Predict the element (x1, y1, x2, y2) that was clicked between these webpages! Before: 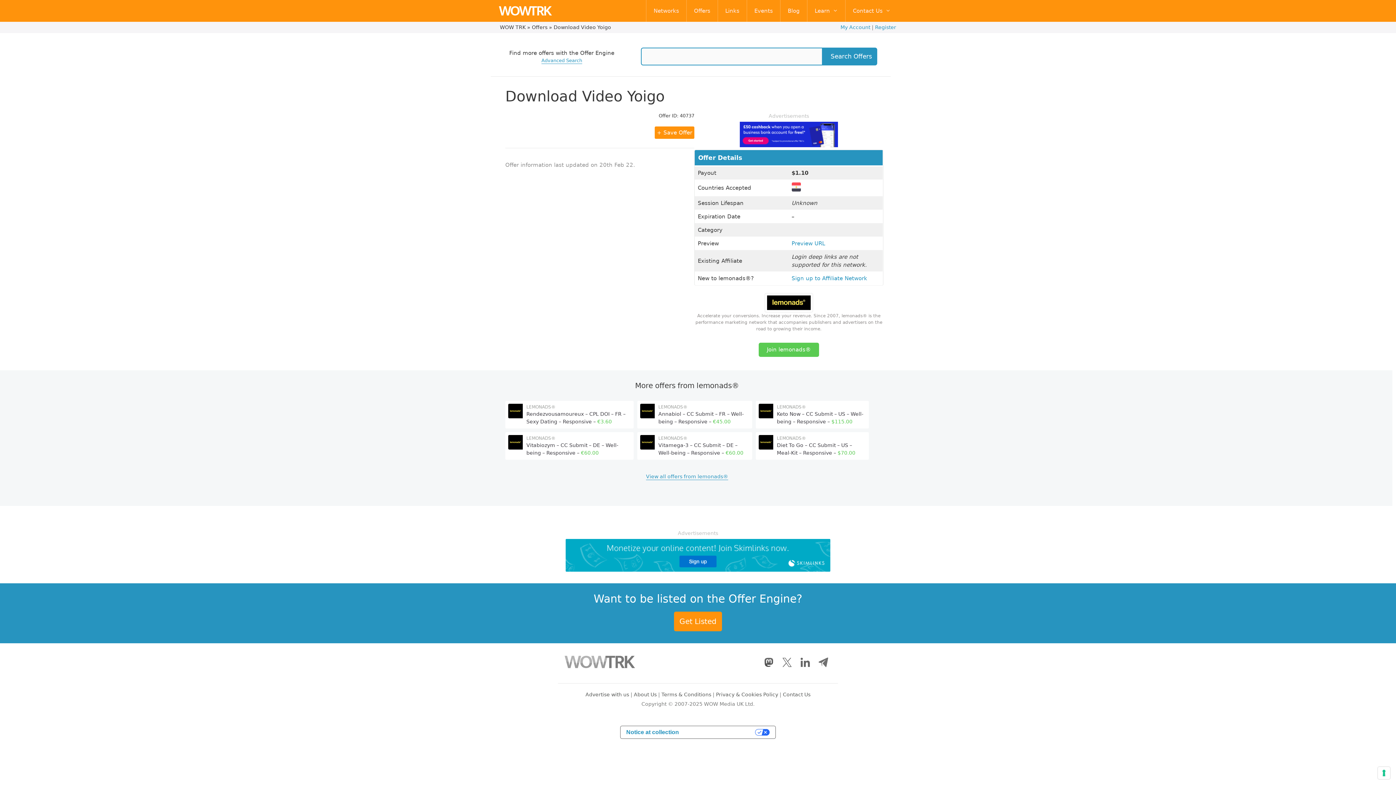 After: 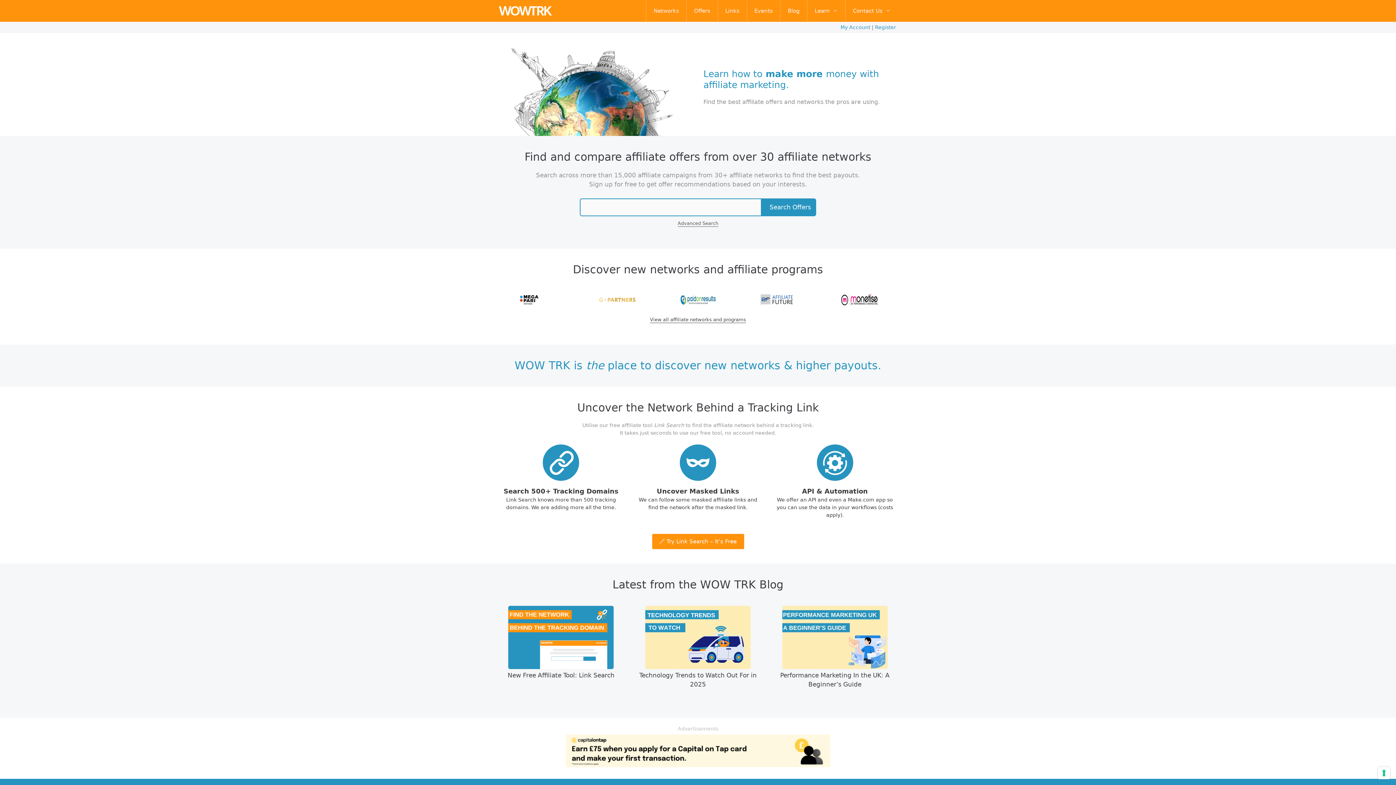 Action: bbox: (498, 0, 556, 21)